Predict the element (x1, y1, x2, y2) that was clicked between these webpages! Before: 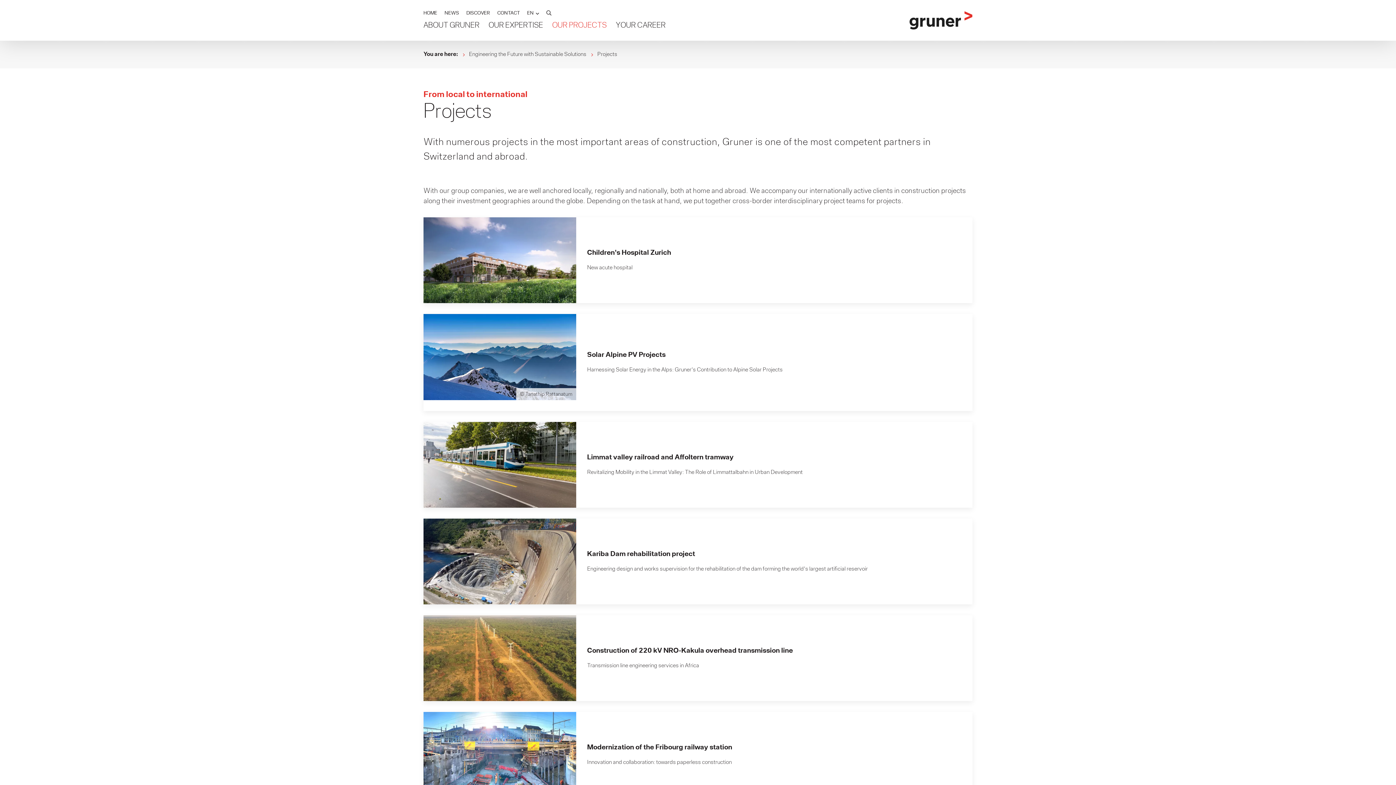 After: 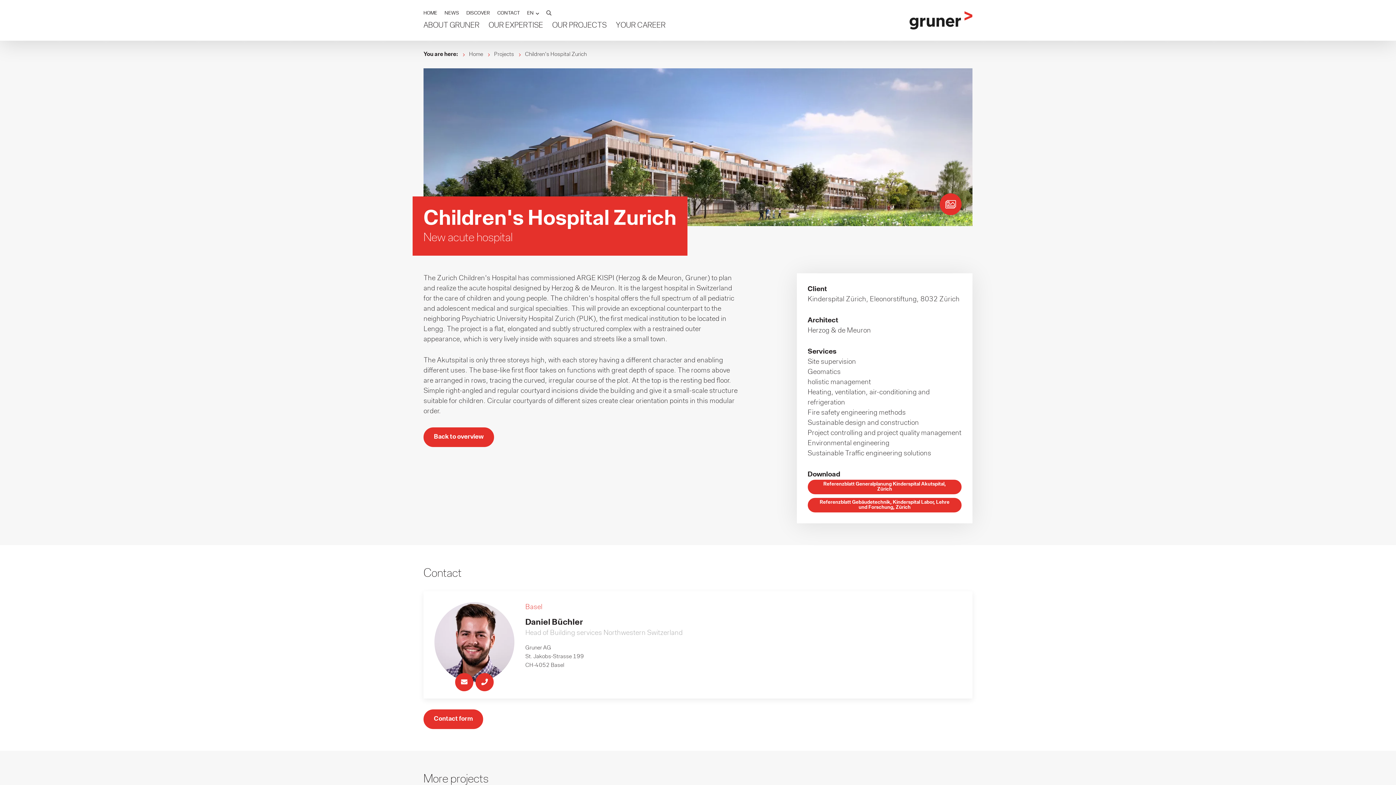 Action: bbox: (423, 217, 972, 303)